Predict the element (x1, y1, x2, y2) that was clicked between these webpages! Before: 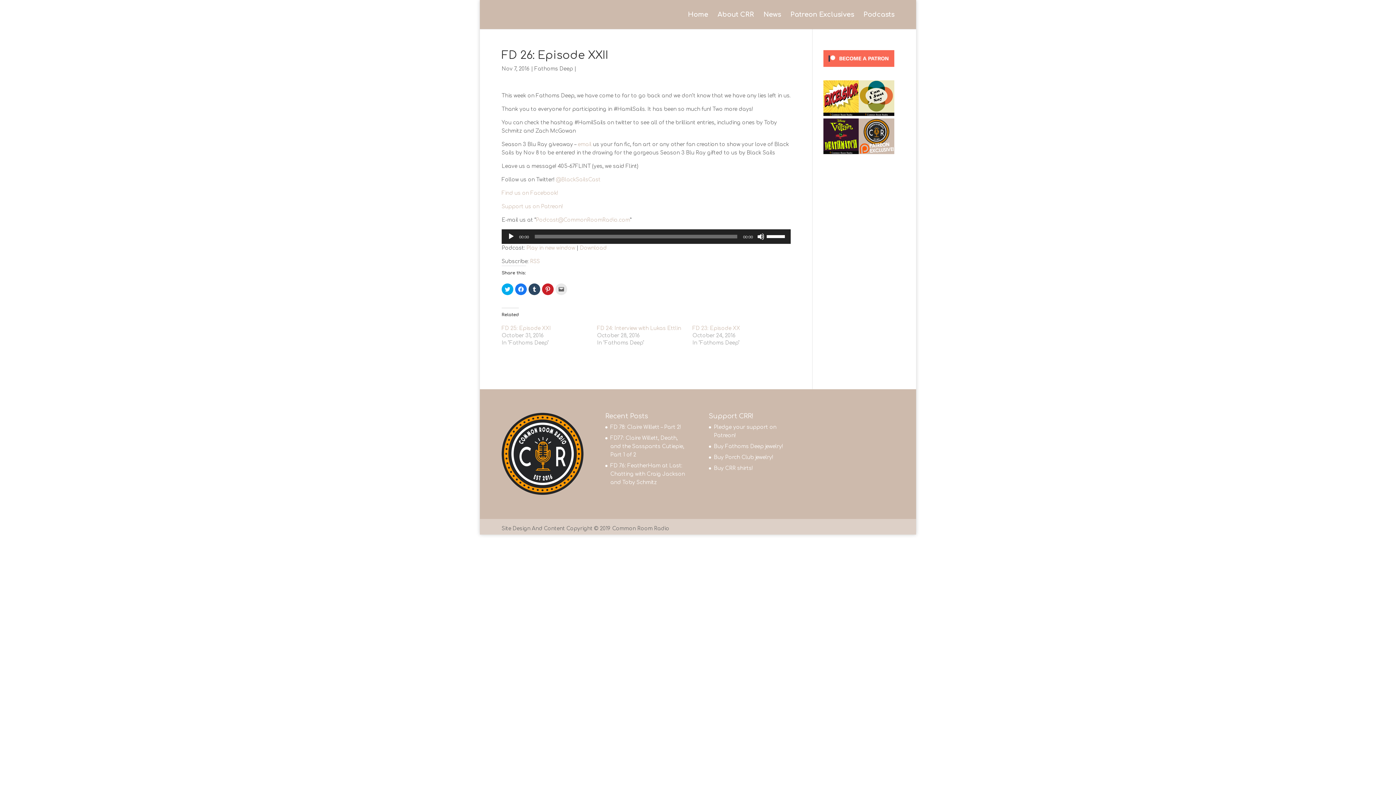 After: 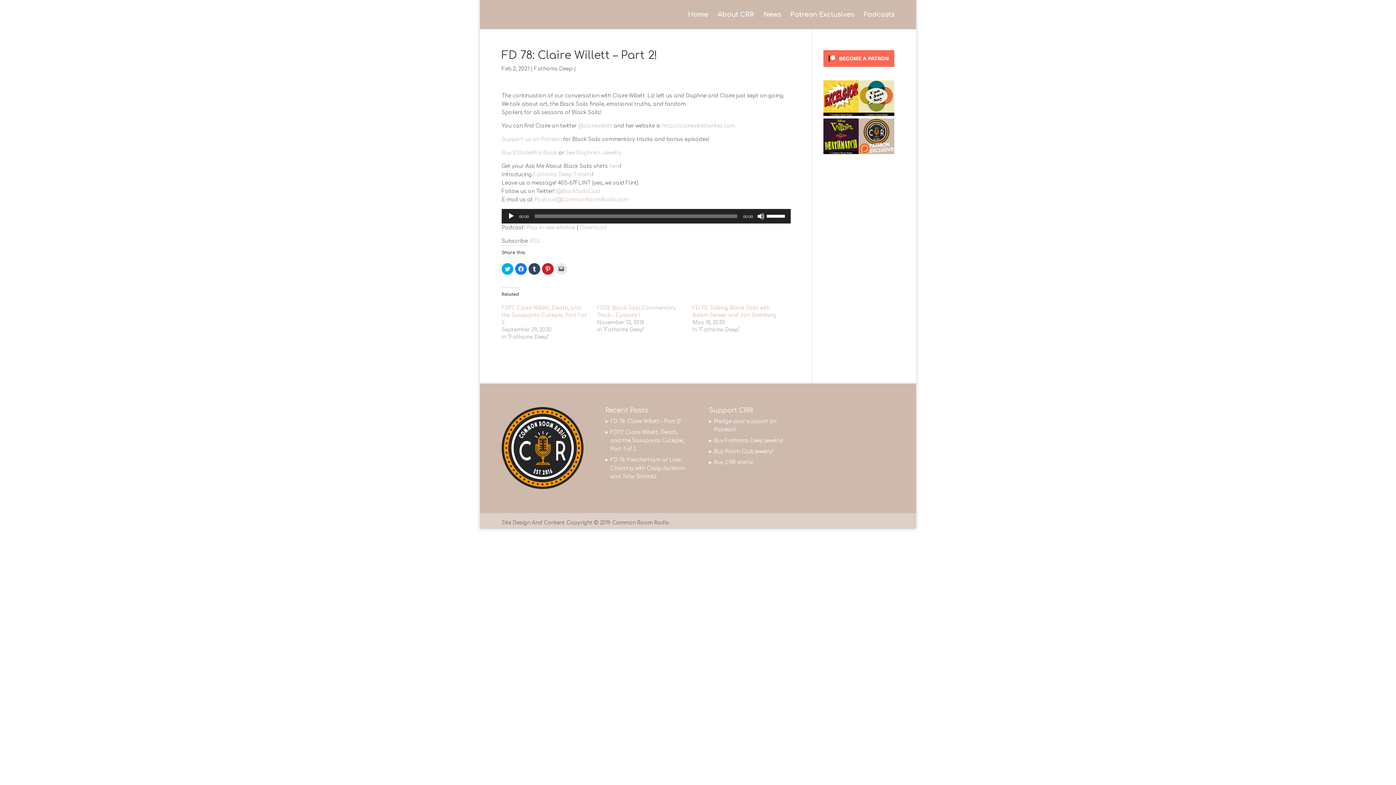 Action: bbox: (610, 424, 681, 430) label: FD 78: Claire Willett – Part 2!